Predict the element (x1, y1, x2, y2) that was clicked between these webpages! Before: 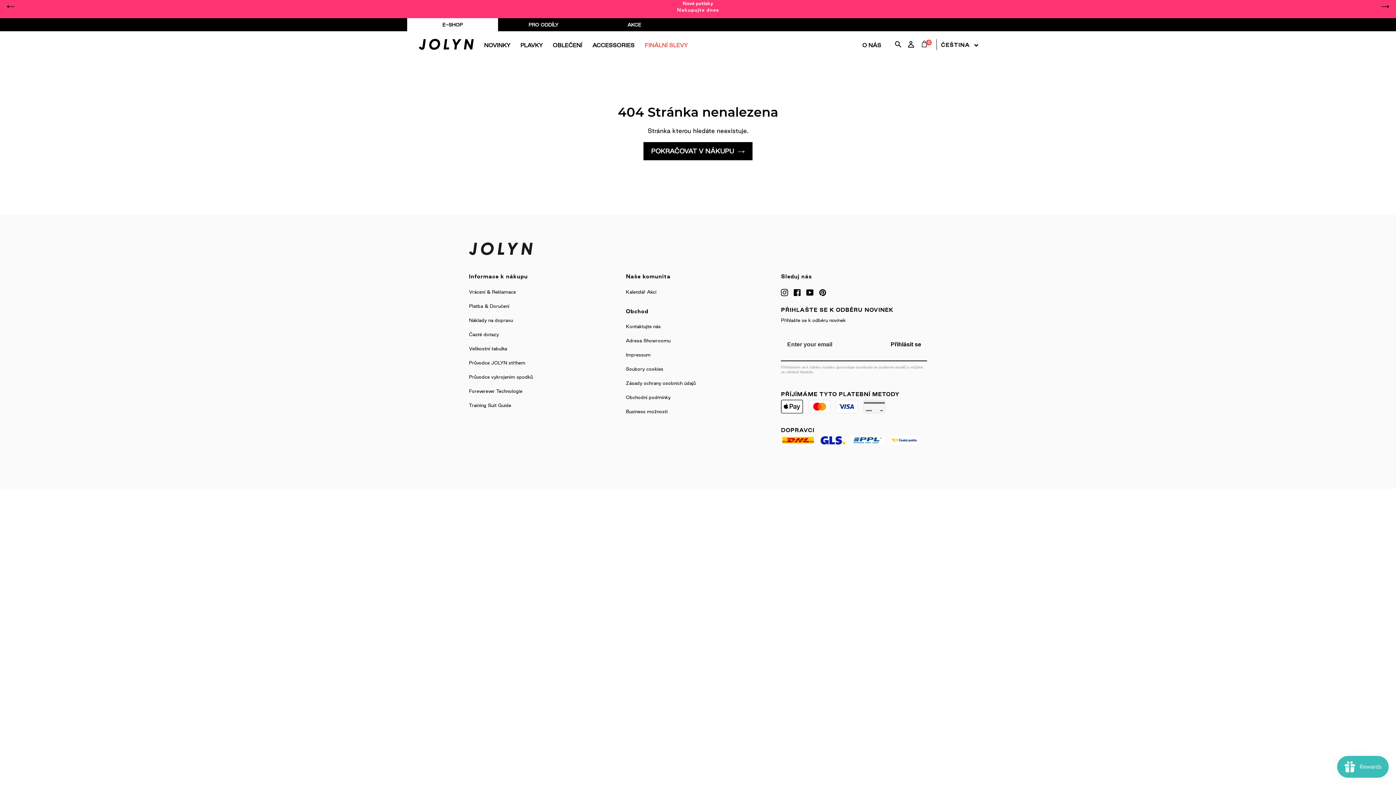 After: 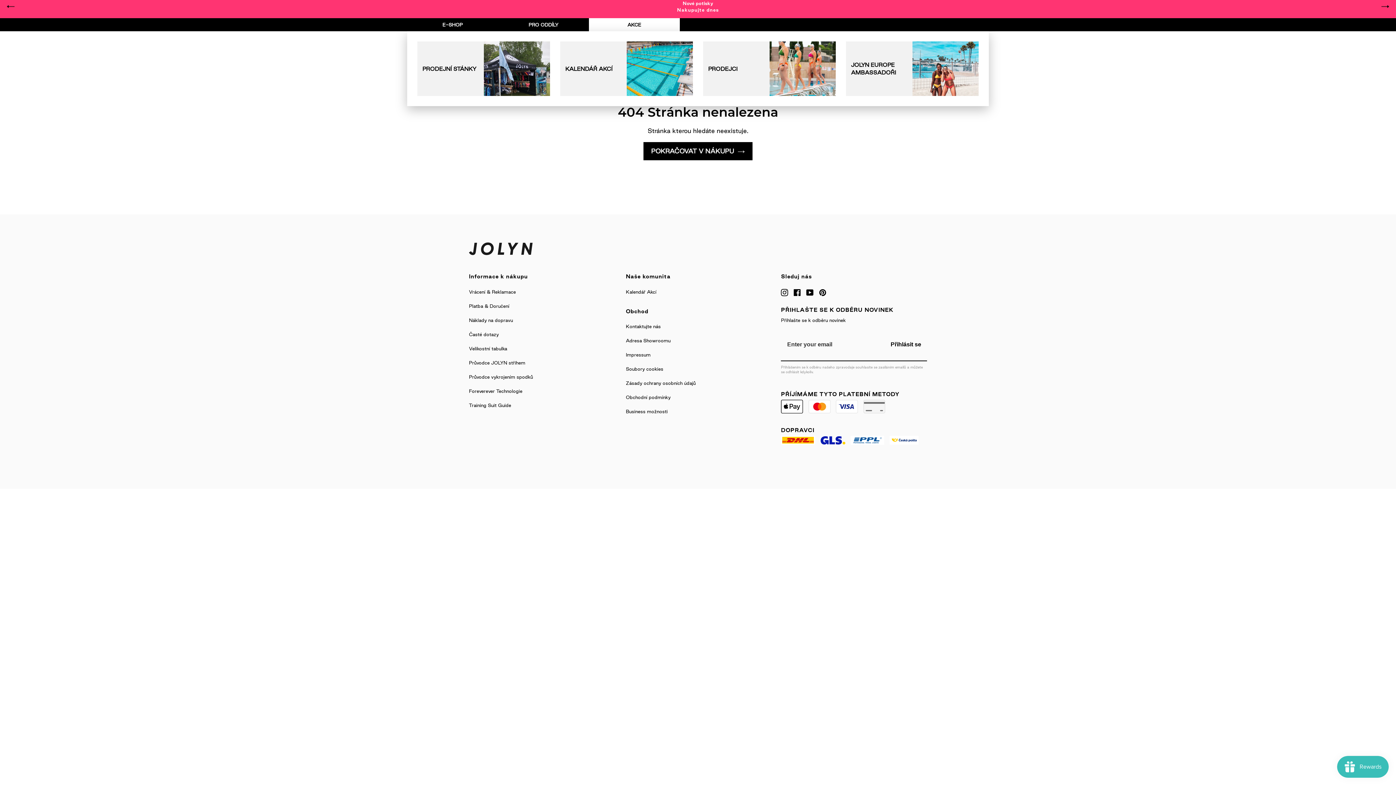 Action: bbox: (589, 18, 680, 31) label: AKCE